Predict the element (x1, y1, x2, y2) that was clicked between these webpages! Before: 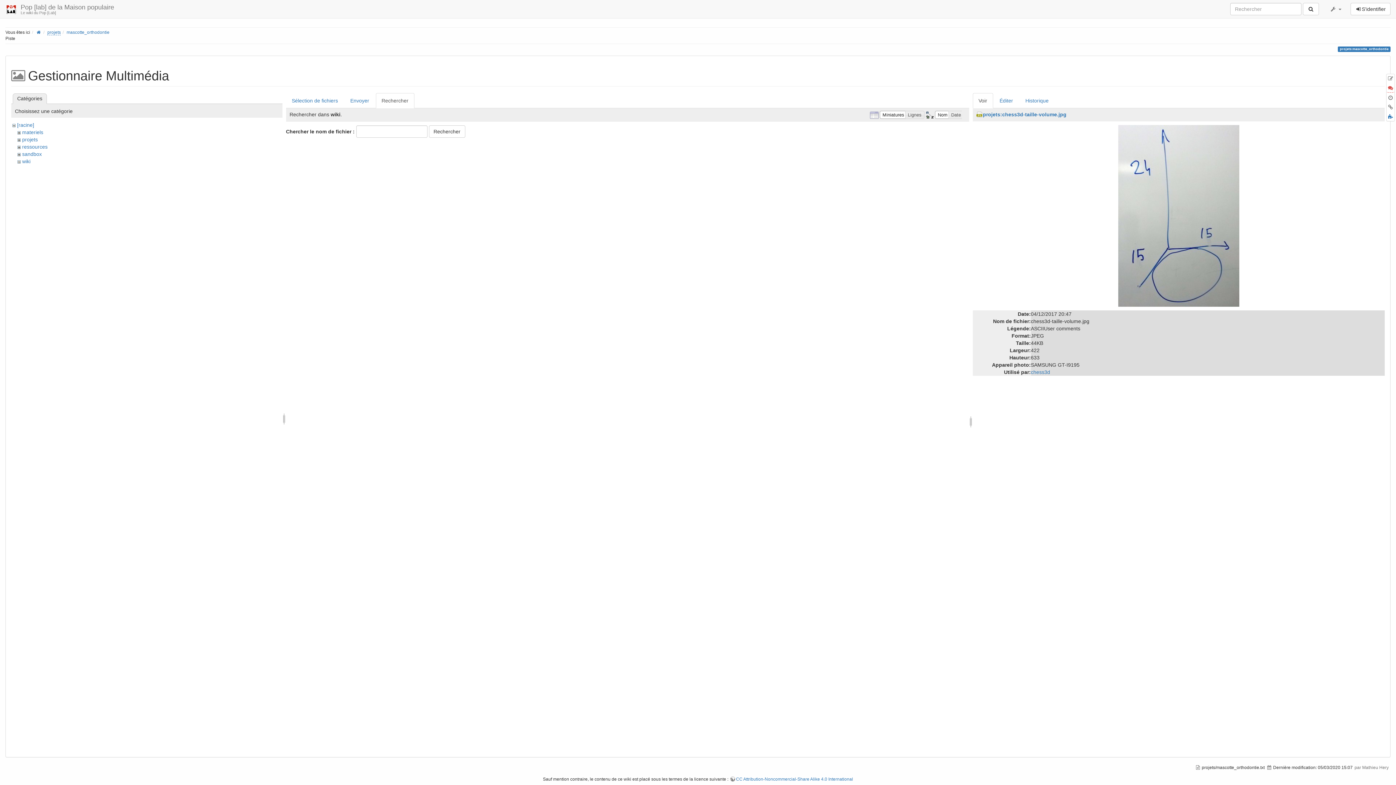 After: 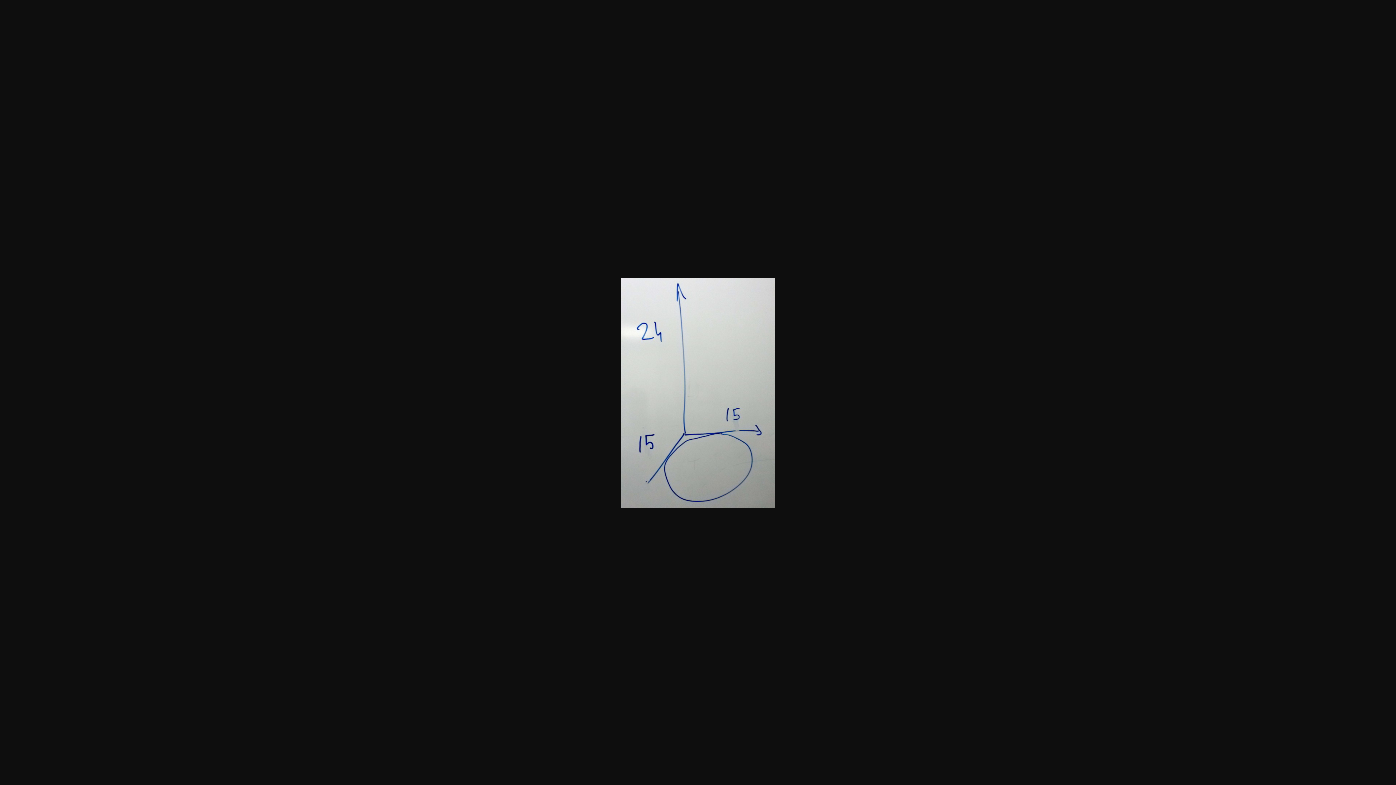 Action: bbox: (976, 111, 1066, 117) label: projets:chess3d-taille-volume.jpg